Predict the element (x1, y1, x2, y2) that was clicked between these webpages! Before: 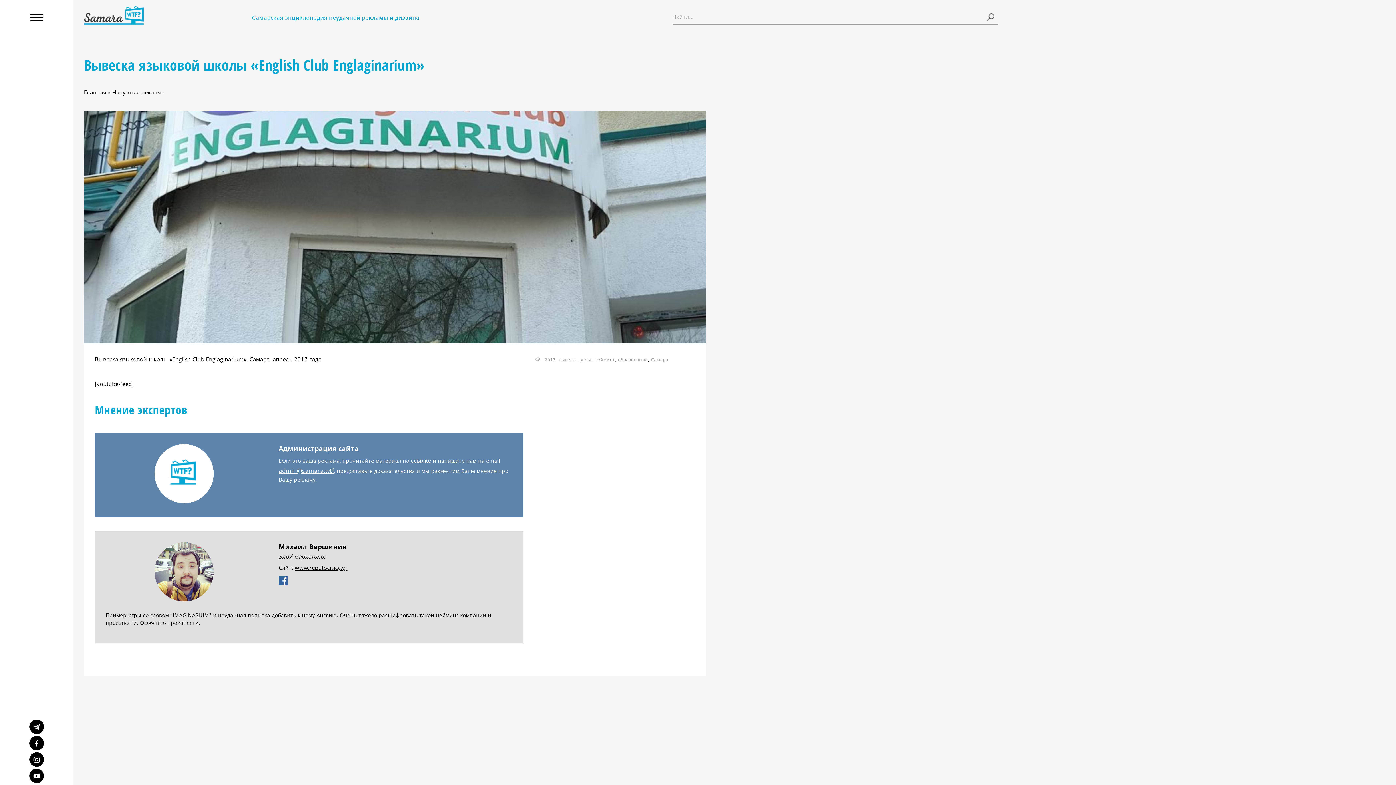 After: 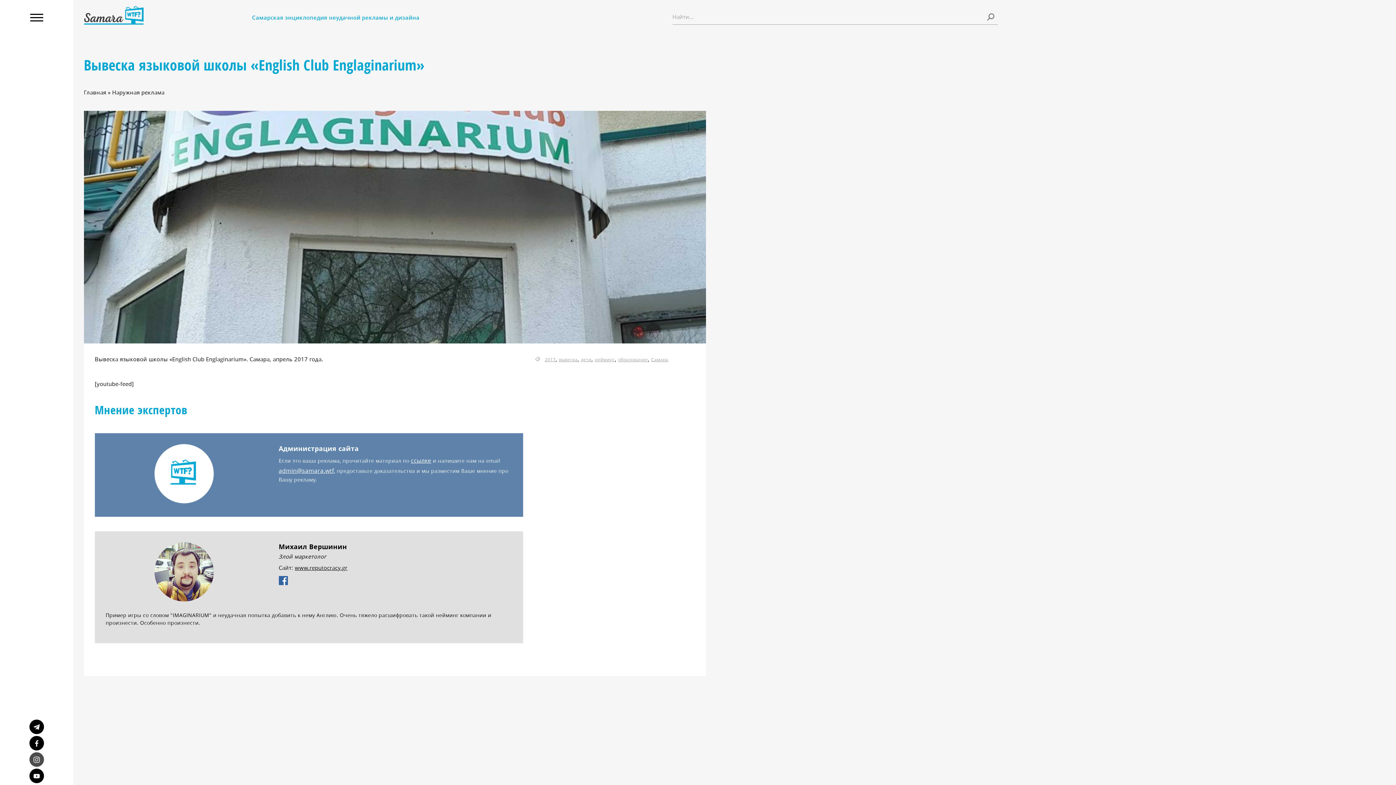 Action: label: instagram bbox: (29, 752, 43, 767)